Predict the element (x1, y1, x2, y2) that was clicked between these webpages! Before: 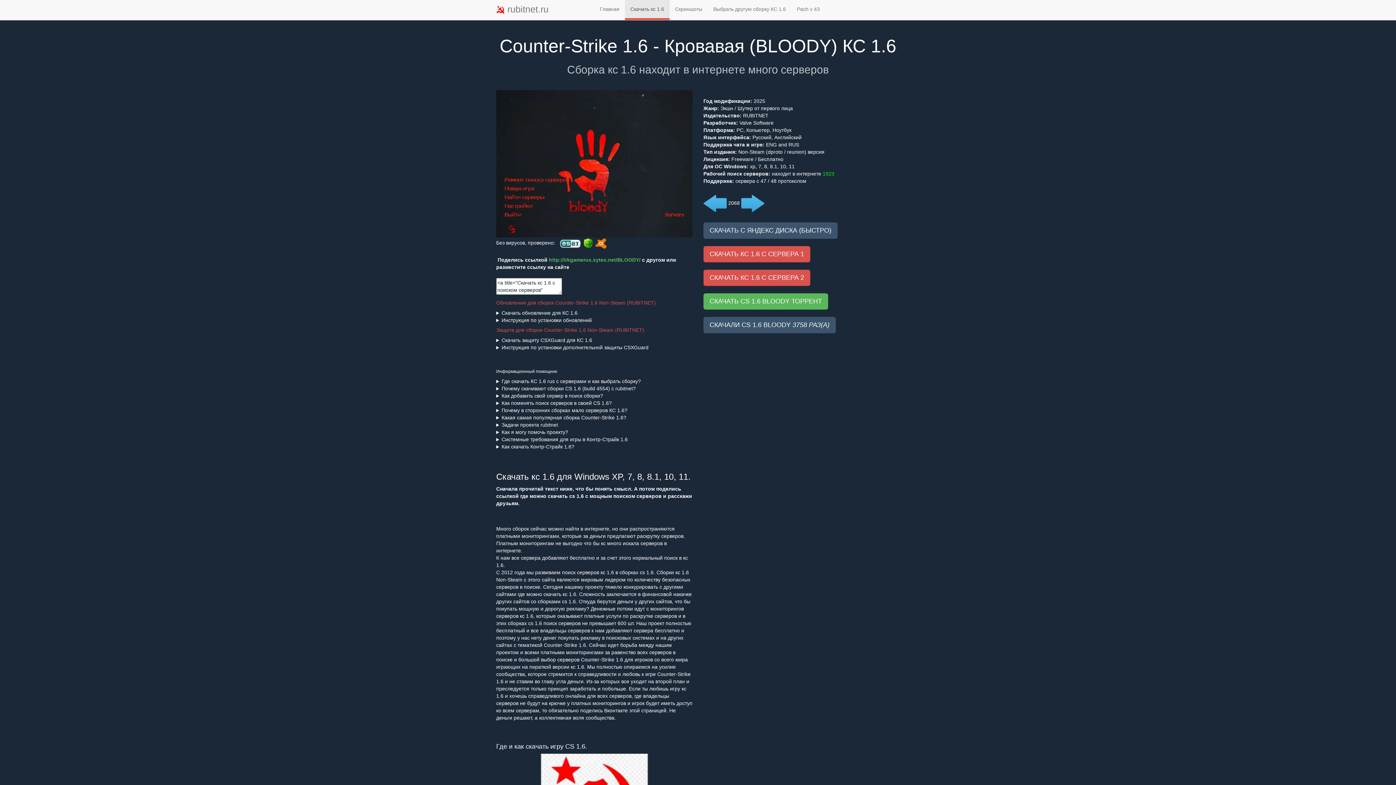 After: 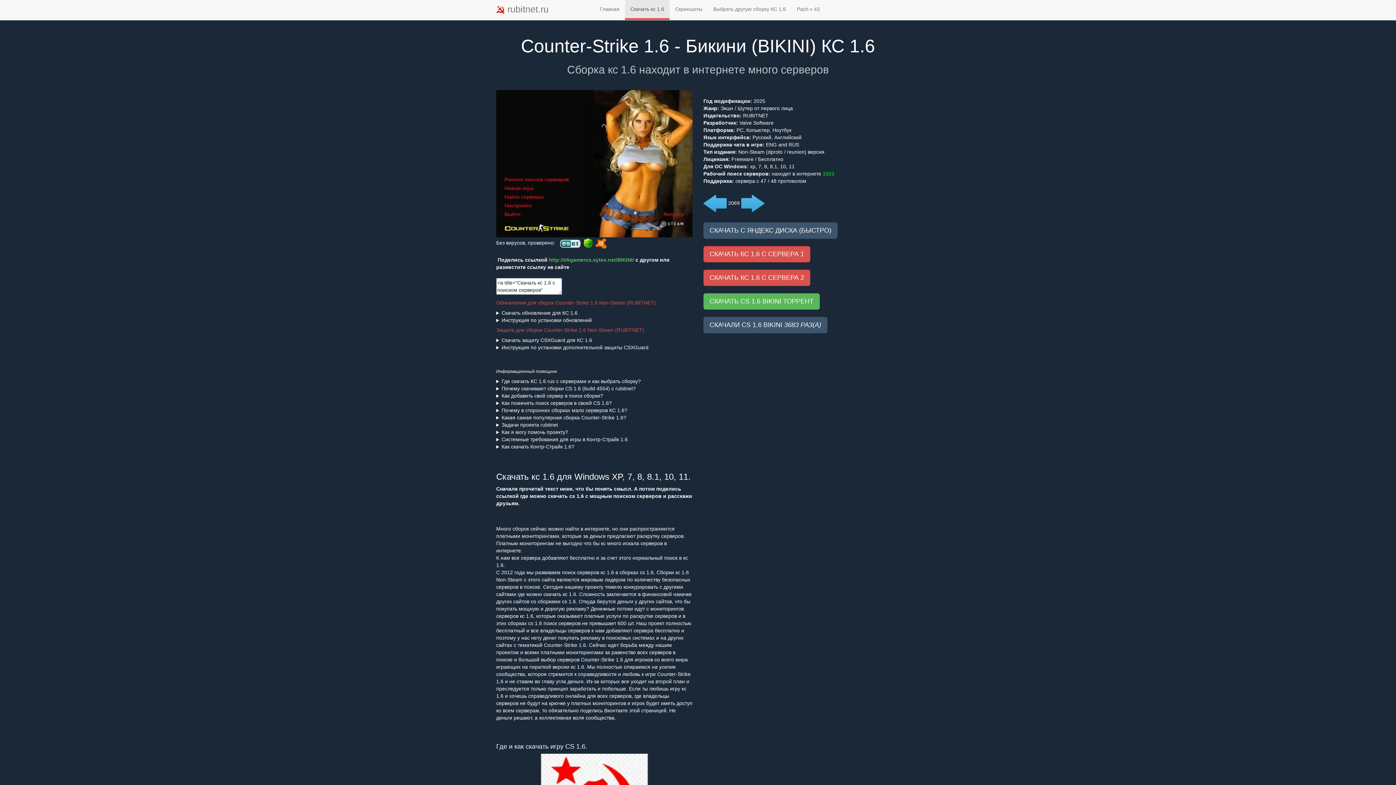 Action: bbox: (703, 200, 726, 206)